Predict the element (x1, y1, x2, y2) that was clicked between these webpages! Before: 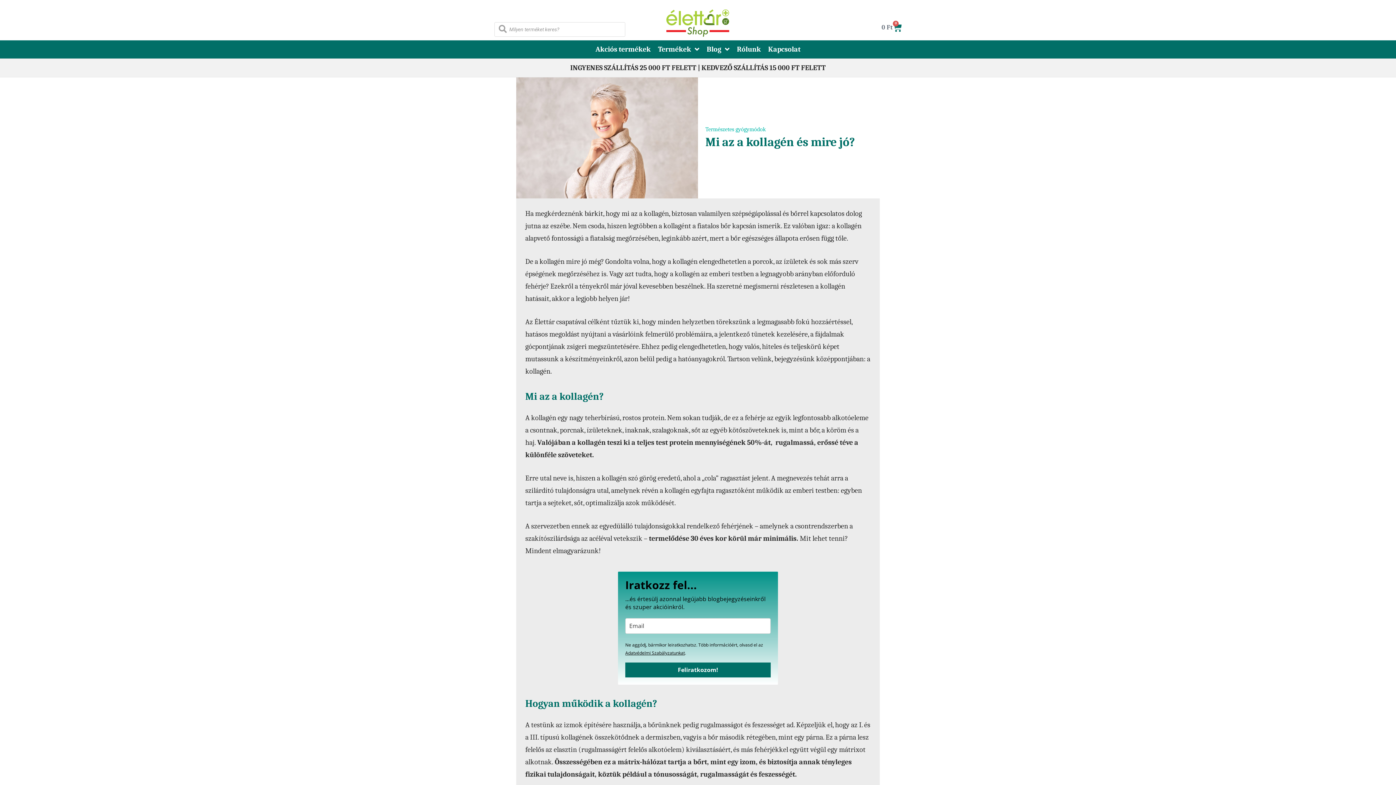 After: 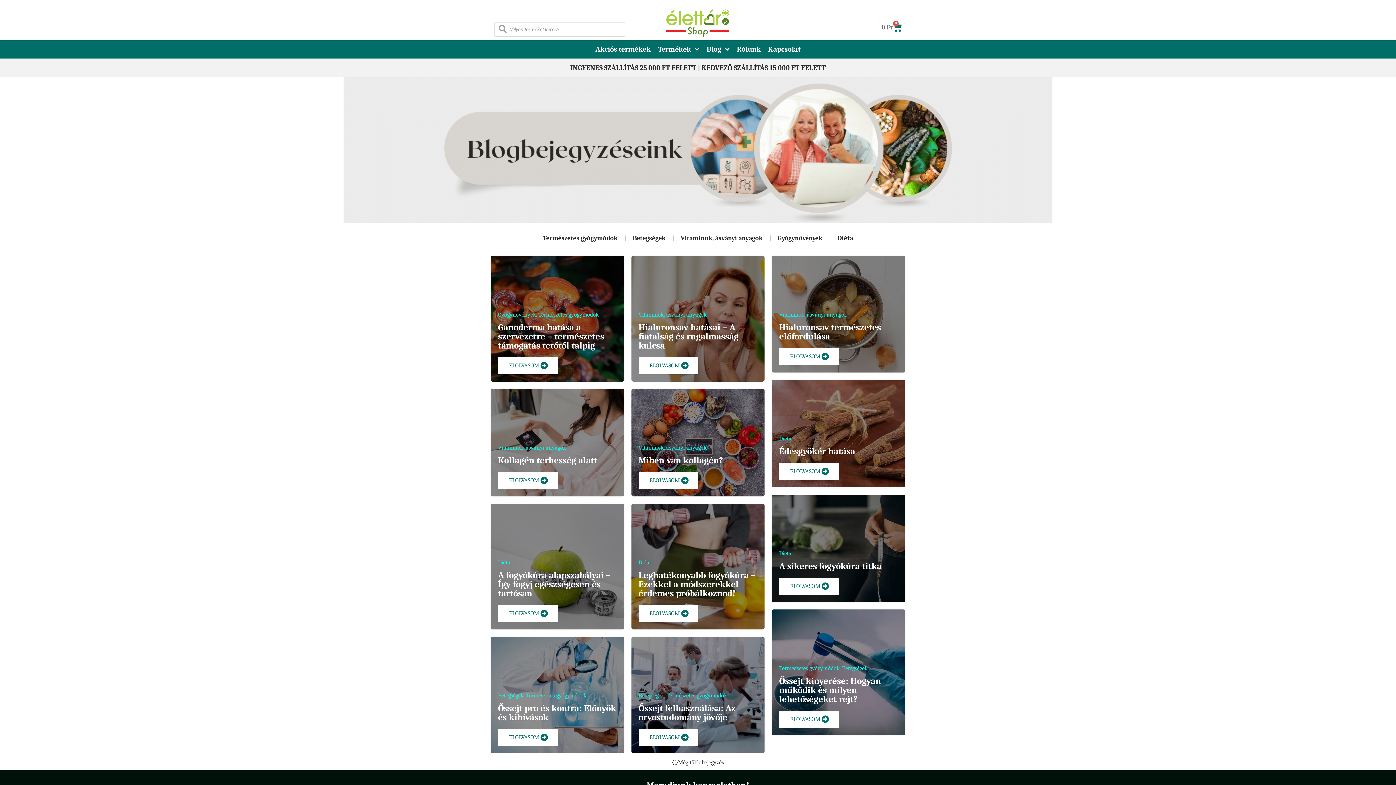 Action: bbox: (703, 40, 733, 58) label: Blog